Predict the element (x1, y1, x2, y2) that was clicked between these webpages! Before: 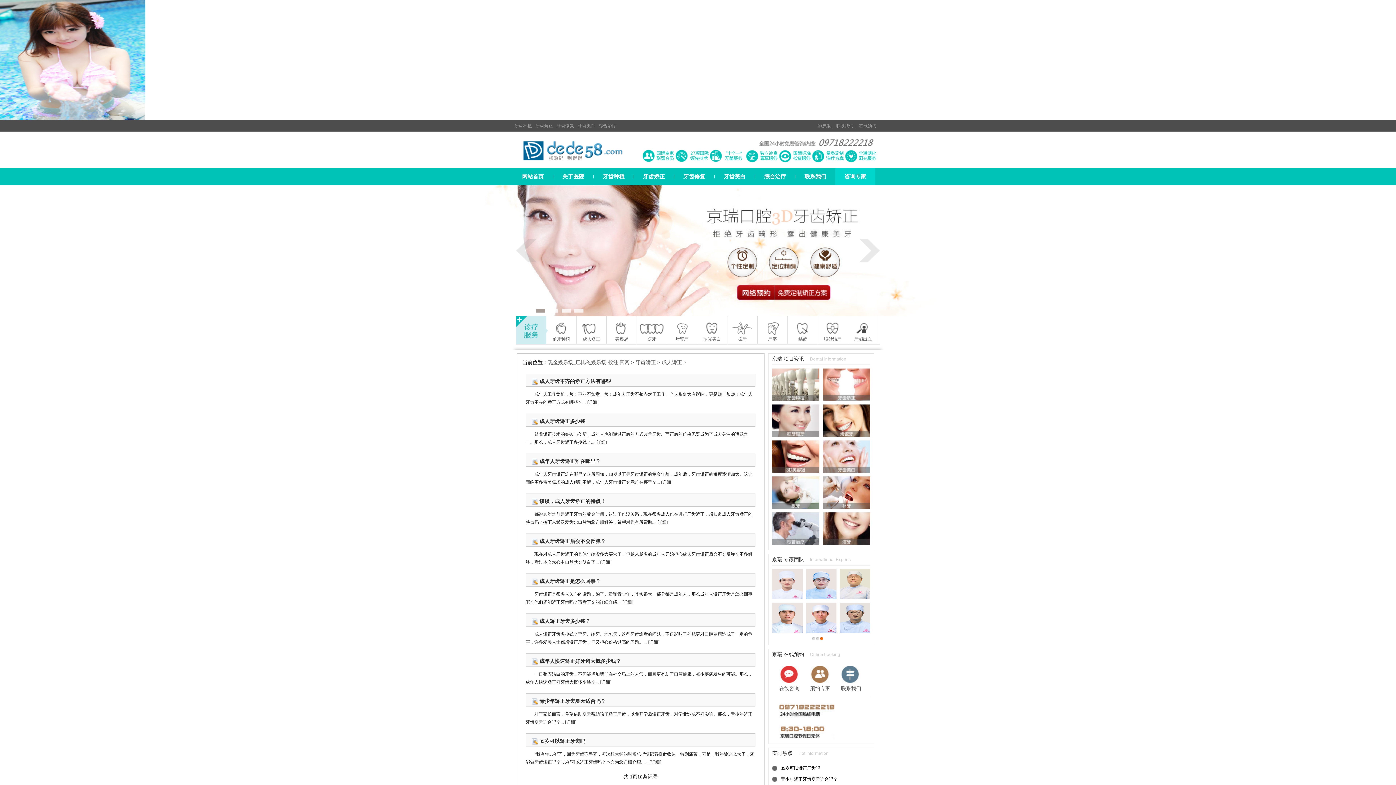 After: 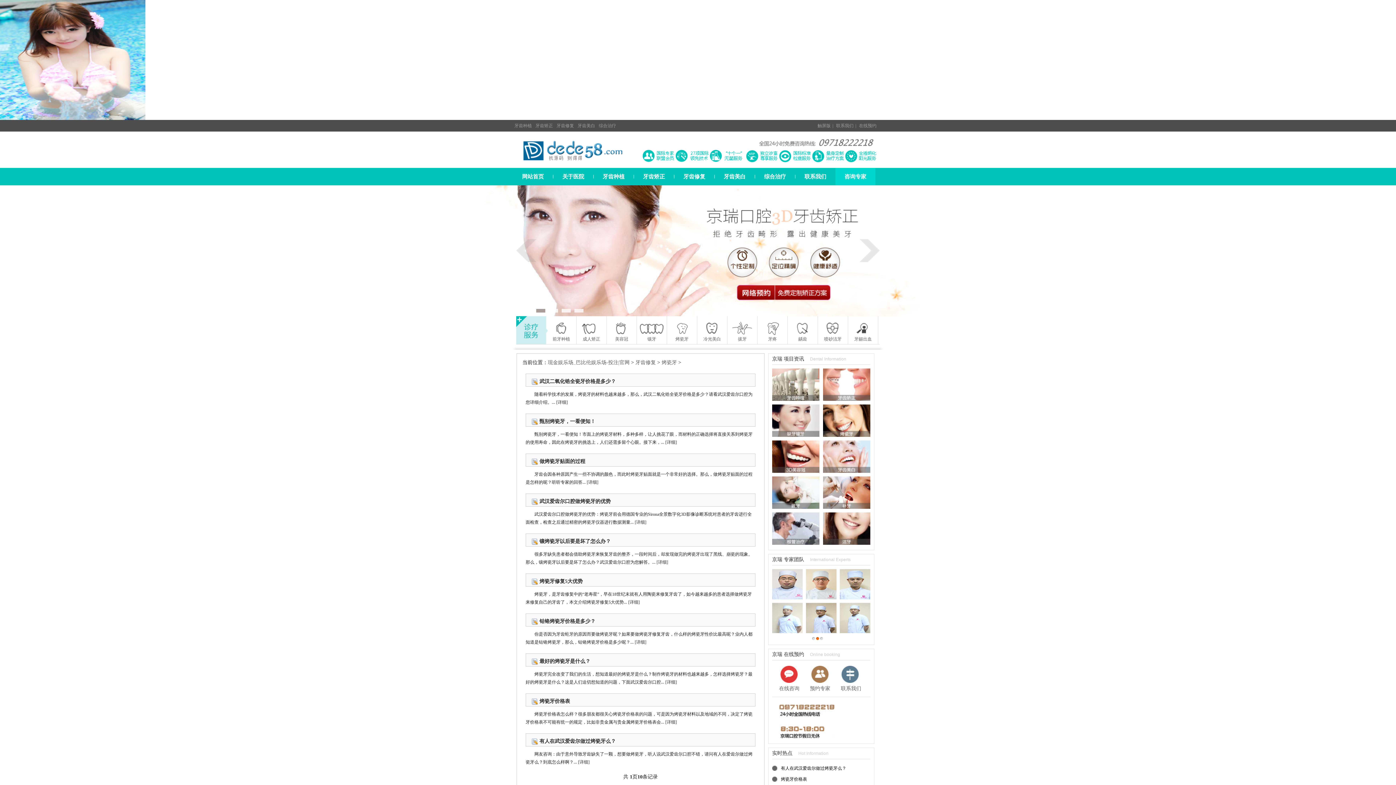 Action: bbox: (667, 316, 697, 344) label: 烤瓷牙